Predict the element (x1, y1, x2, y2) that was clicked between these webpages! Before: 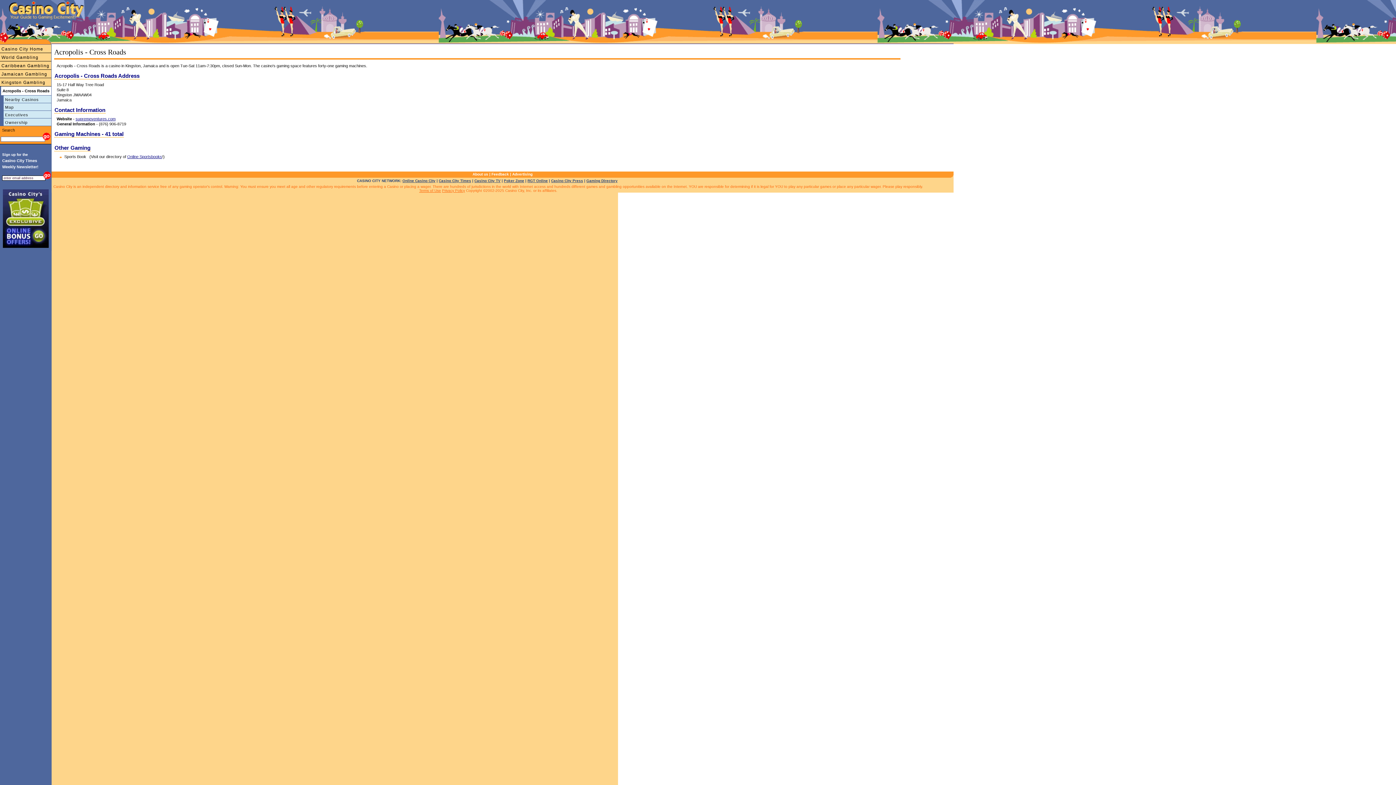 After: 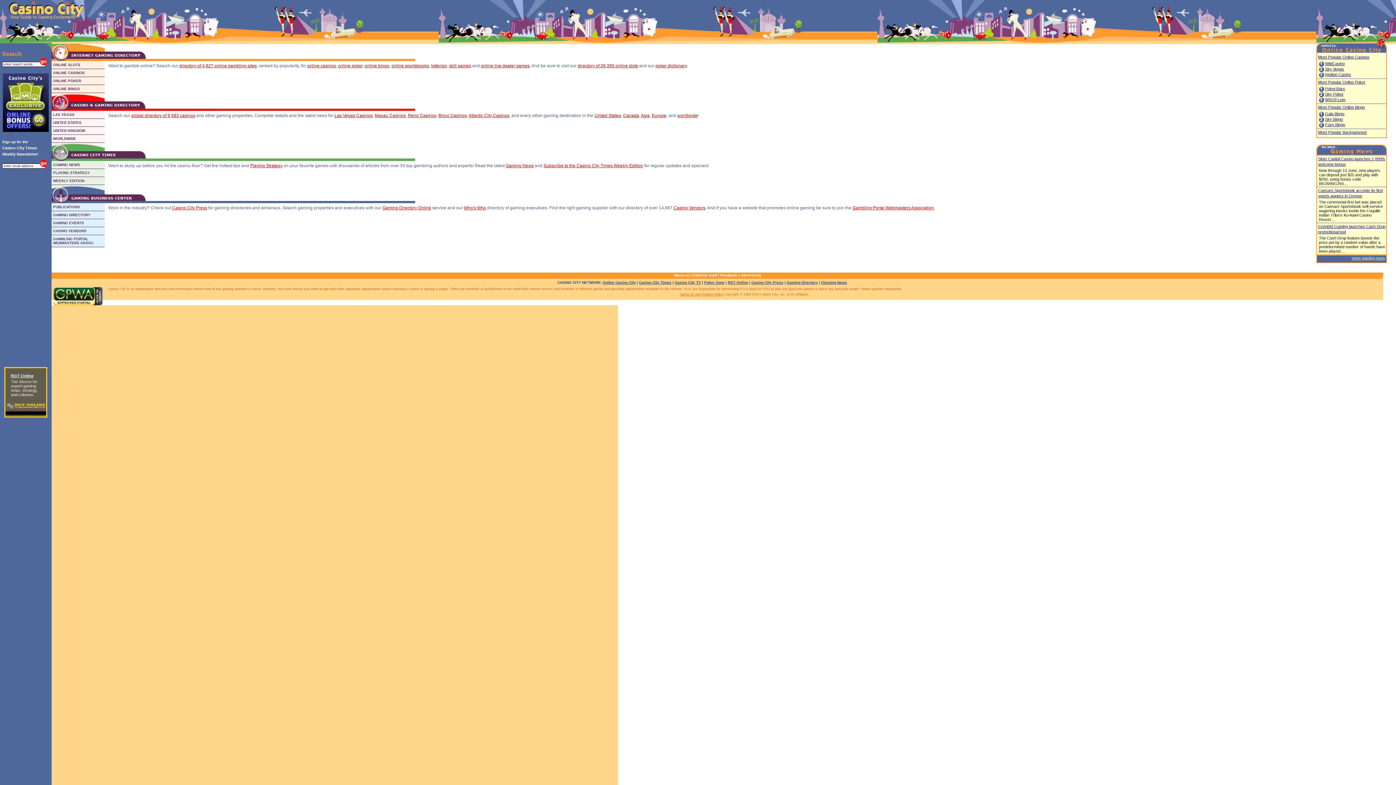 Action: bbox: (0, 0, 1396, 44)